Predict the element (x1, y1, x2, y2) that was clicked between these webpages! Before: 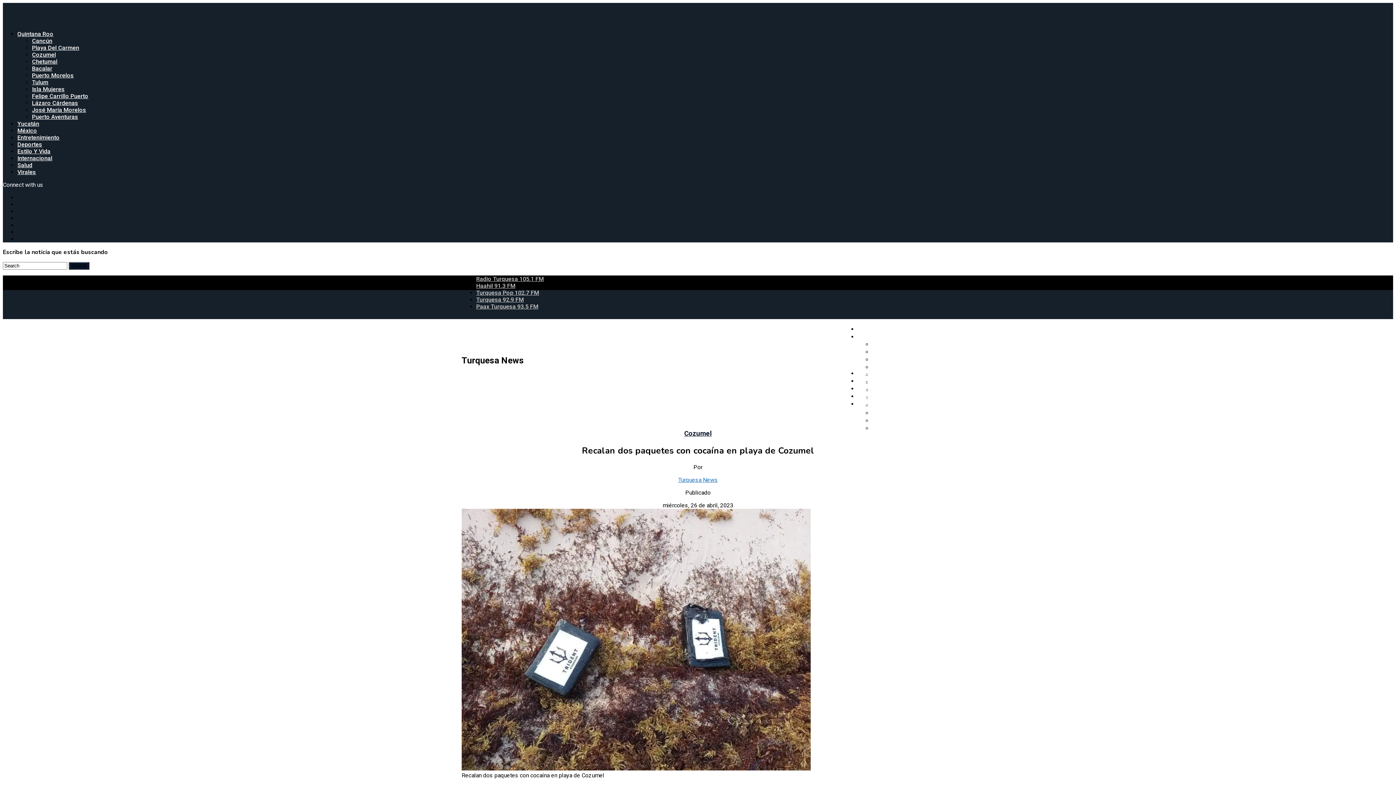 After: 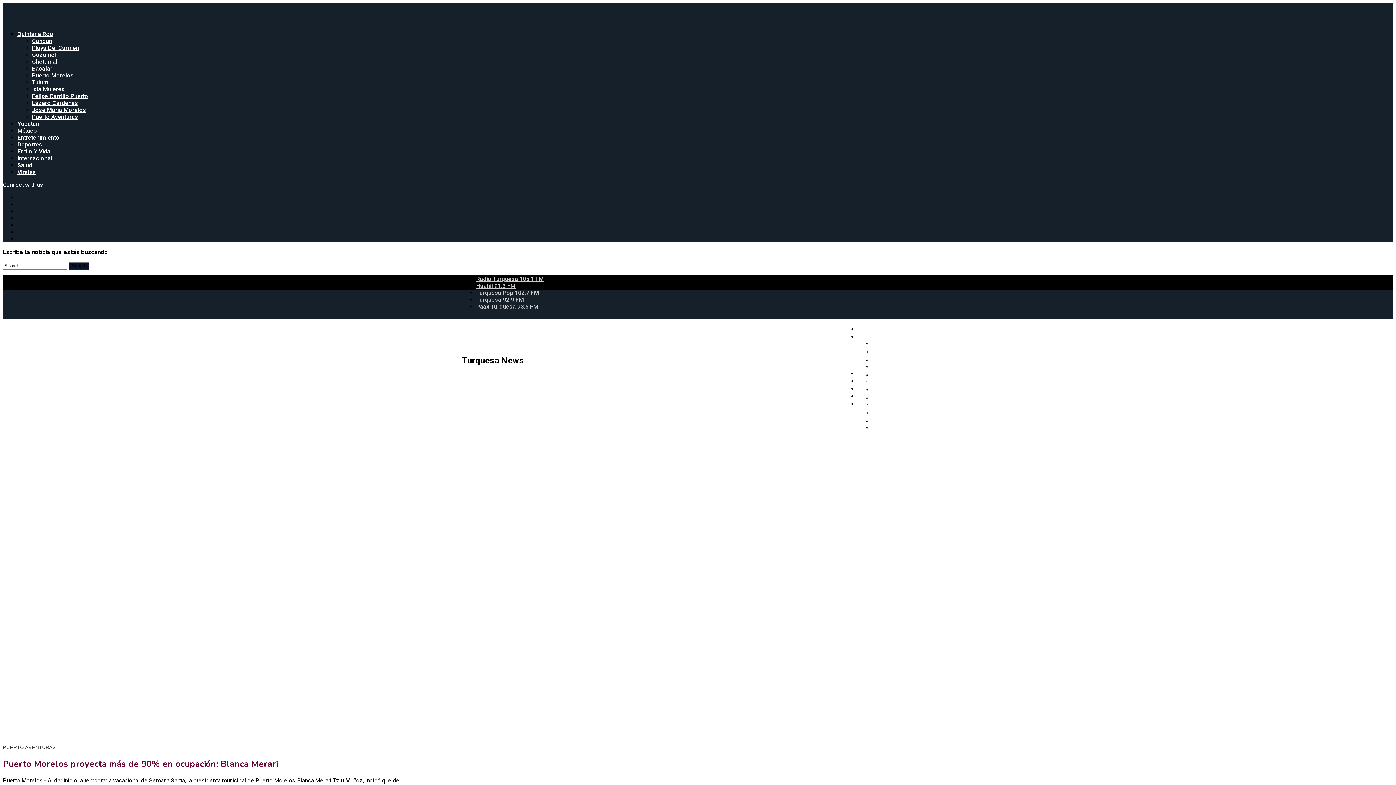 Action: label: Puerto Aventuras bbox: (32, 113, 78, 120)